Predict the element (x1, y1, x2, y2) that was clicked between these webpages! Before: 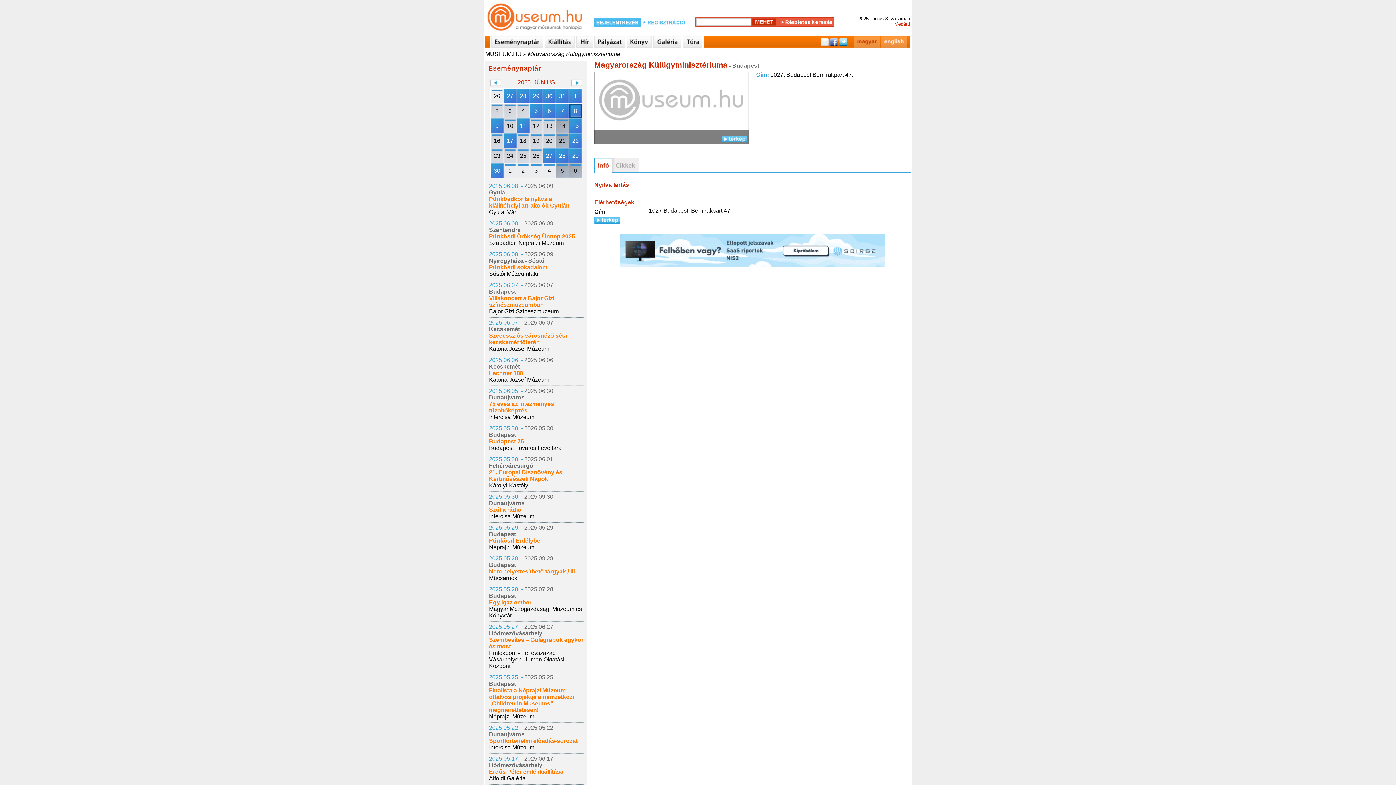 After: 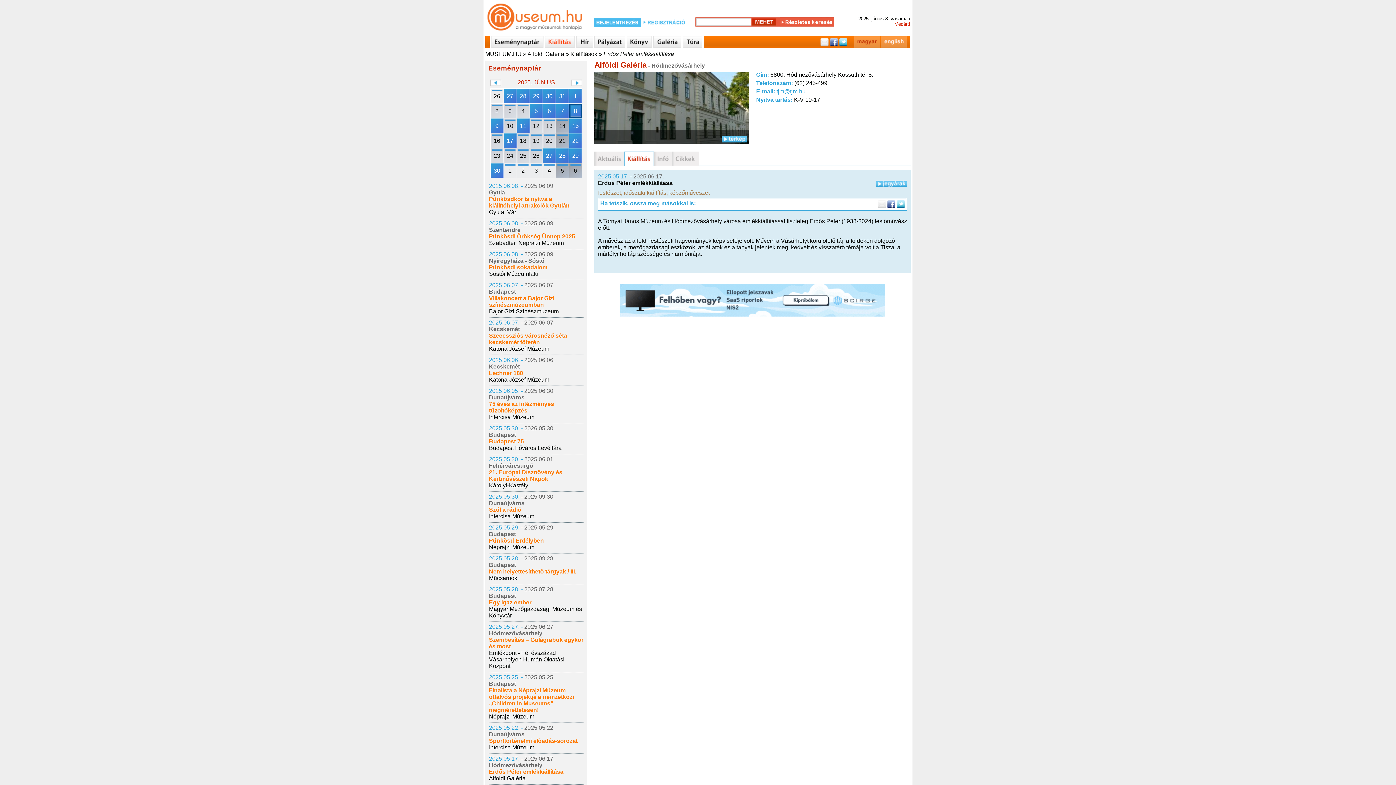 Action: label: Erdős Péter emlékkiállítása bbox: (489, 769, 563, 775)